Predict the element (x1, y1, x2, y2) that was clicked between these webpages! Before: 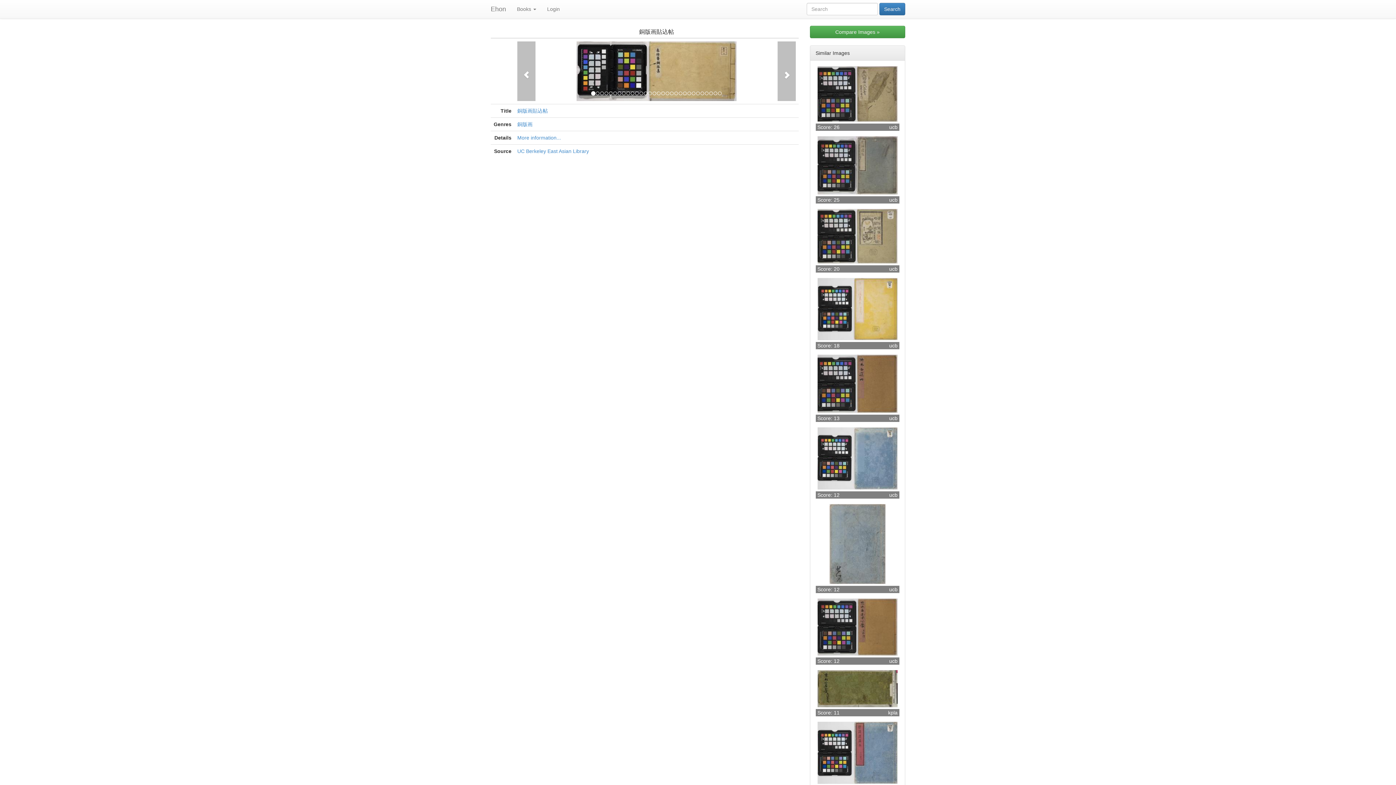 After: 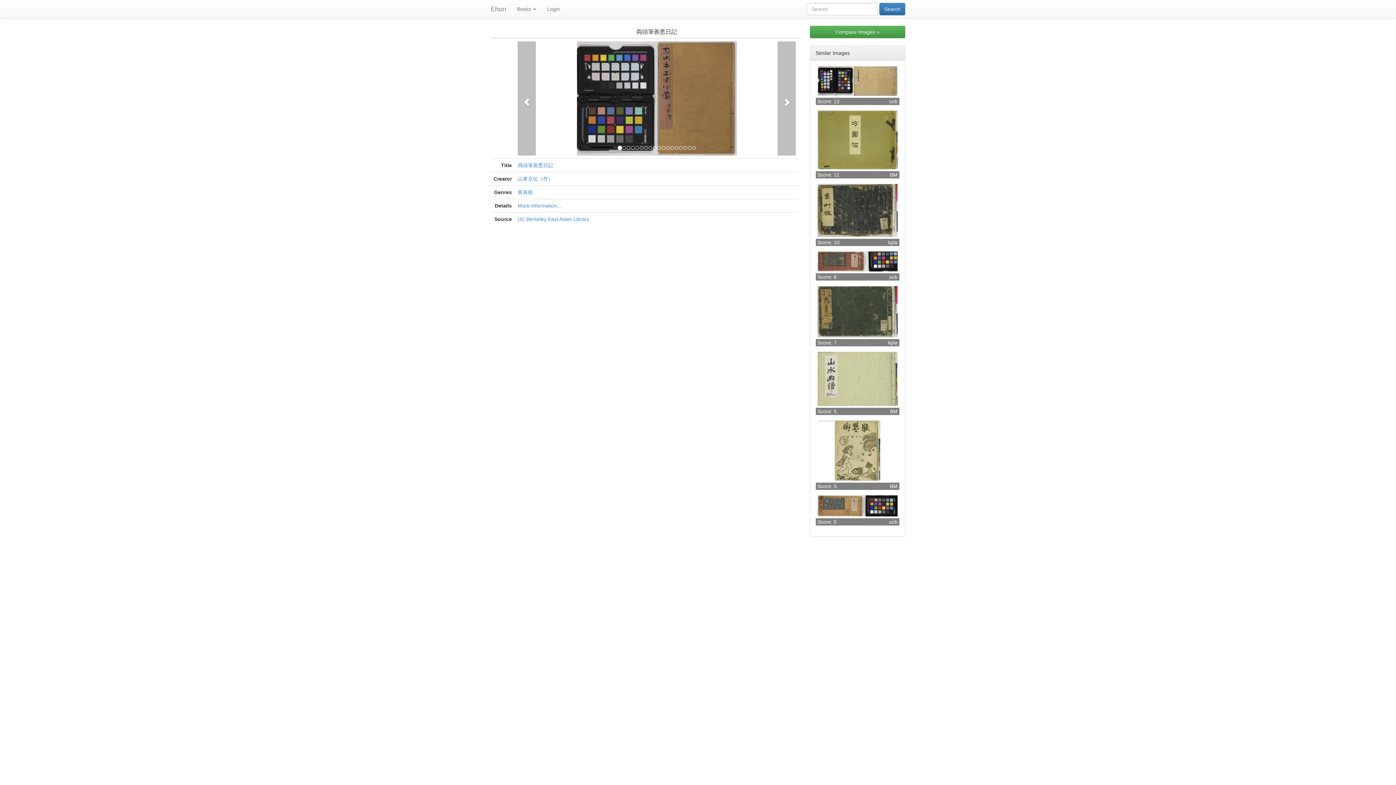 Action: bbox: (815, 598, 899, 656)